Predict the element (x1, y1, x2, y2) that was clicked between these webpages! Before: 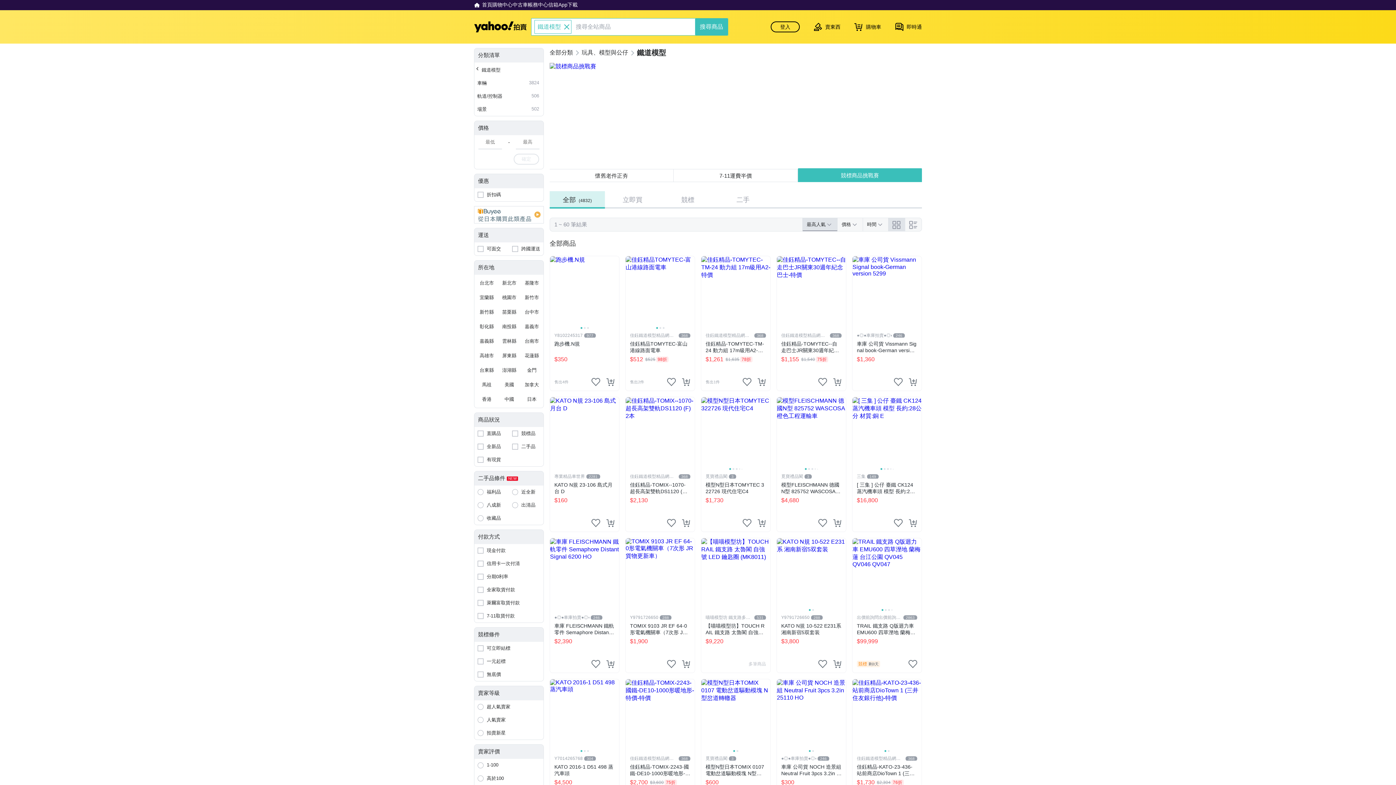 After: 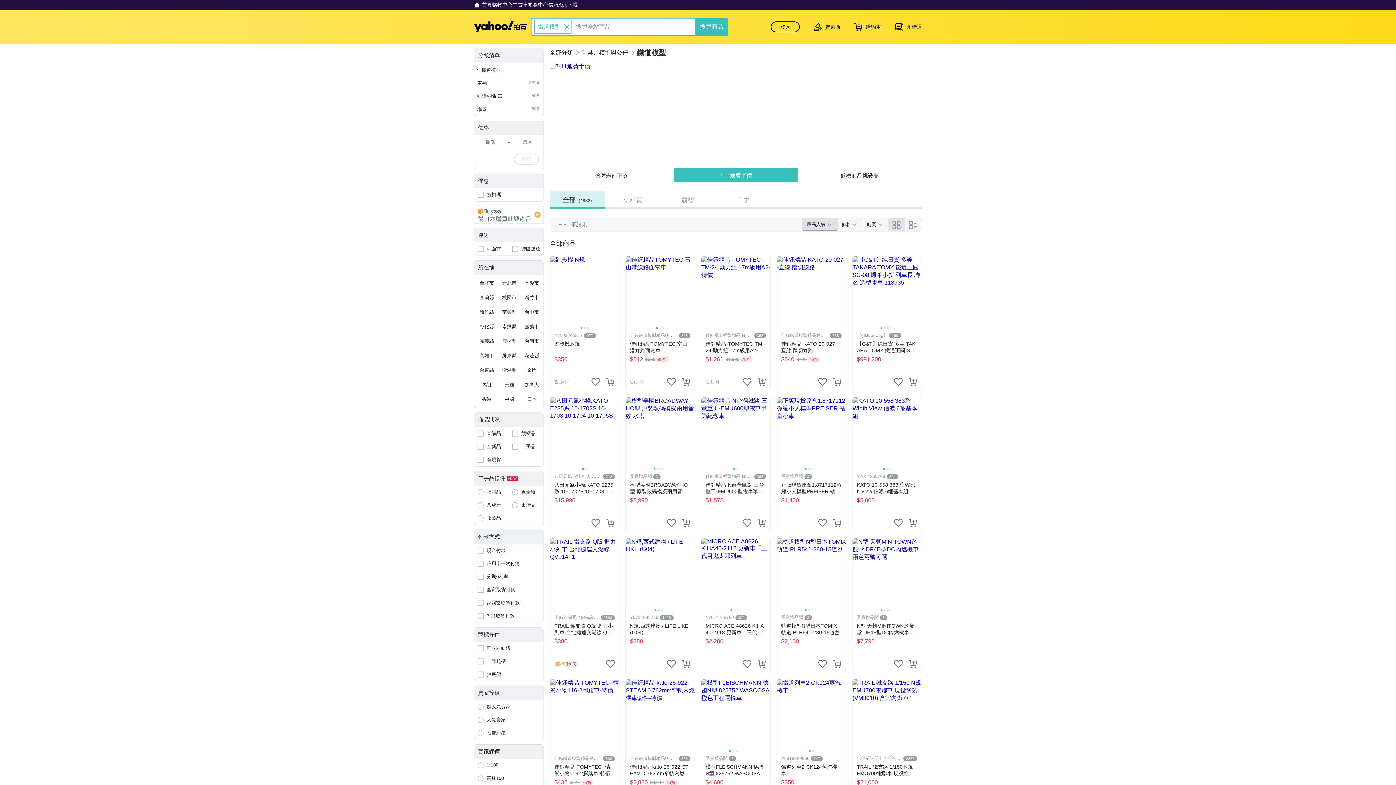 Action: label: 福利品 bbox: (474, 485, 509, 498)